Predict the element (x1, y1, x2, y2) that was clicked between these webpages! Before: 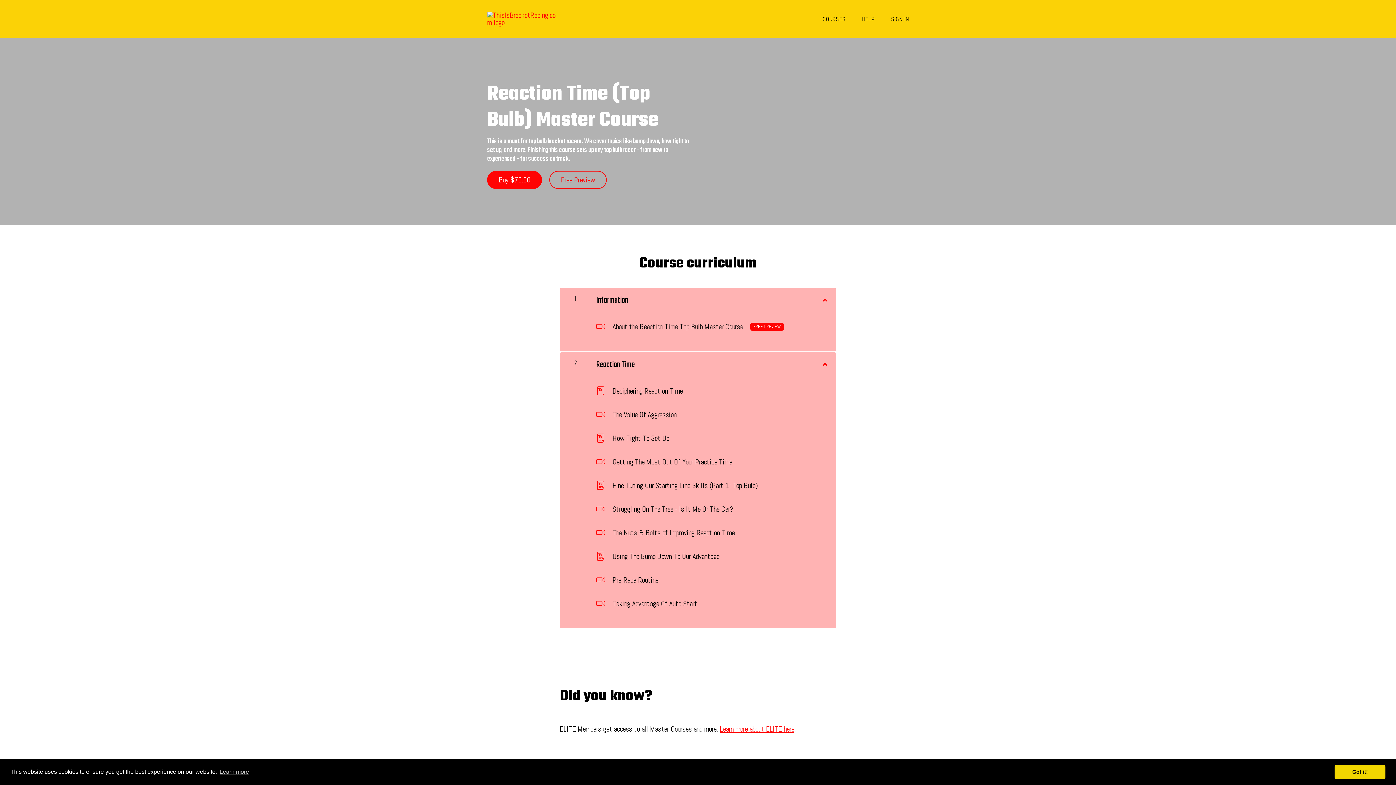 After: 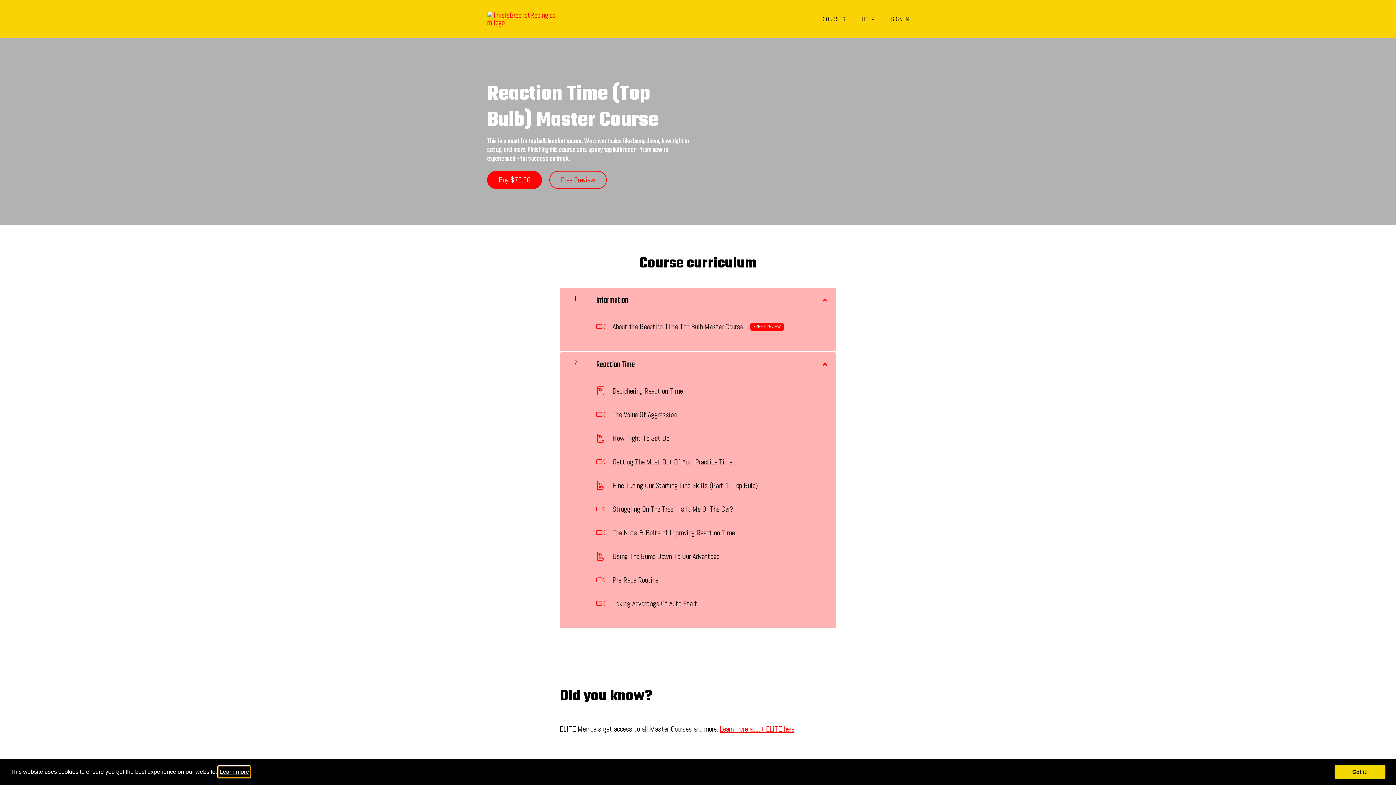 Action: label: learn more about cookies bbox: (218, 766, 250, 777)